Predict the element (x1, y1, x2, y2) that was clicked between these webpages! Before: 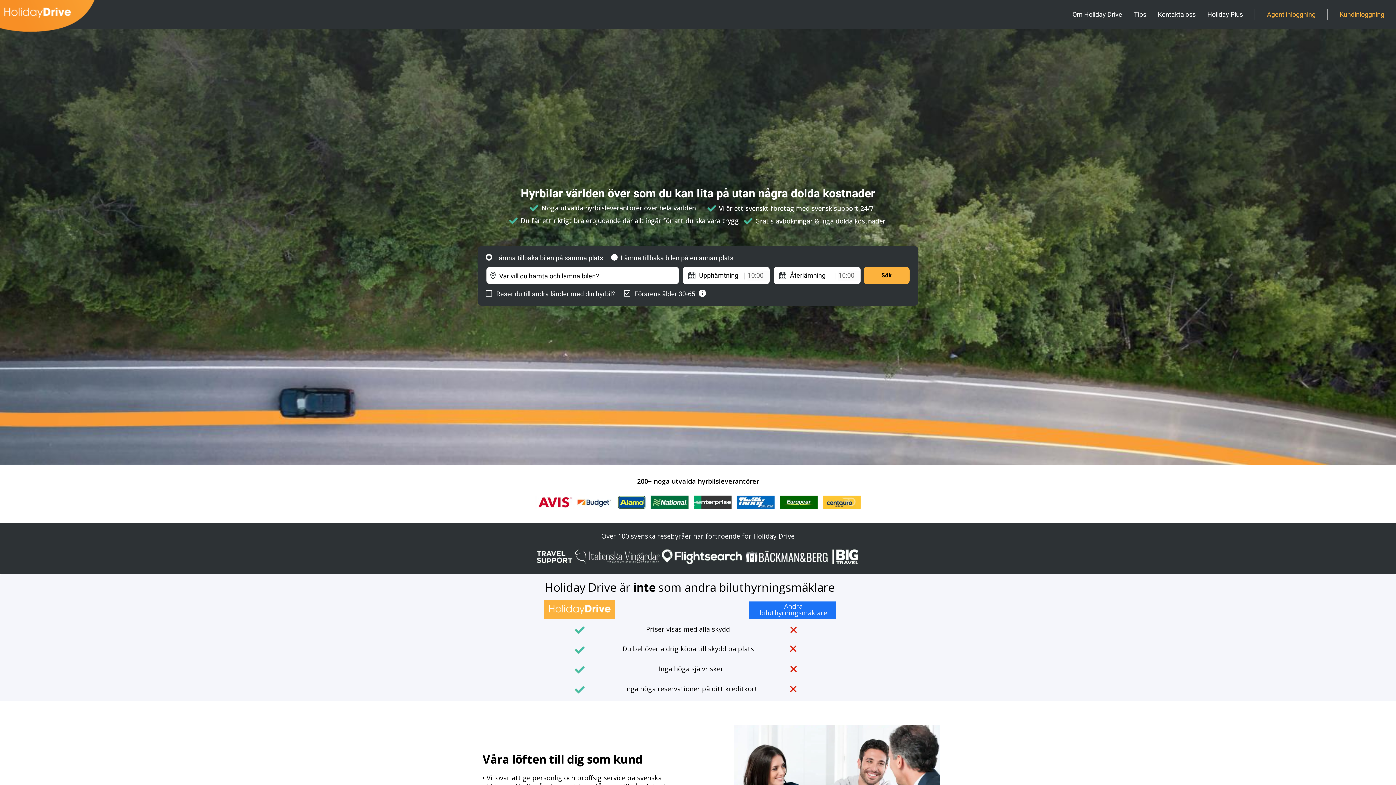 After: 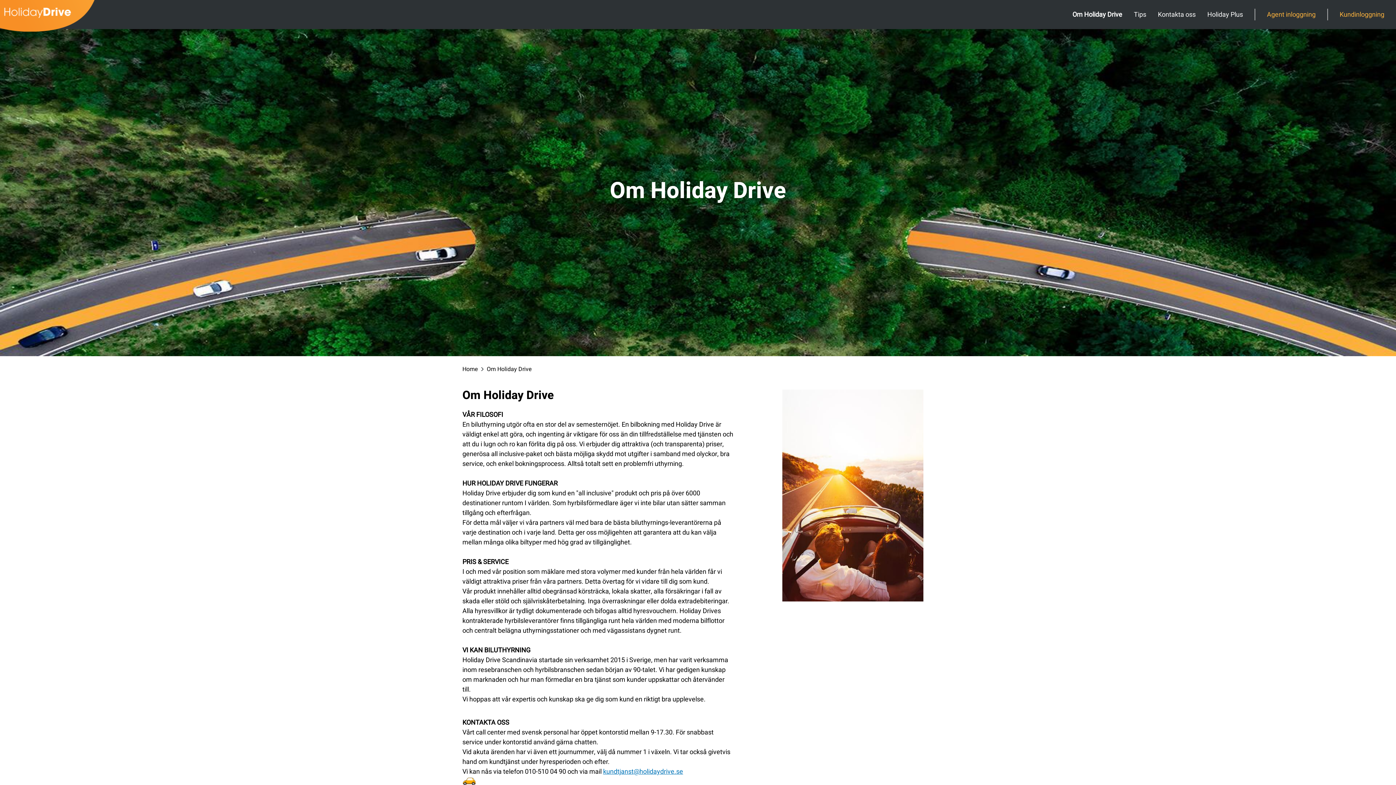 Action: label: Om Holiday Drive bbox: (1072, 9, 1122, 19)